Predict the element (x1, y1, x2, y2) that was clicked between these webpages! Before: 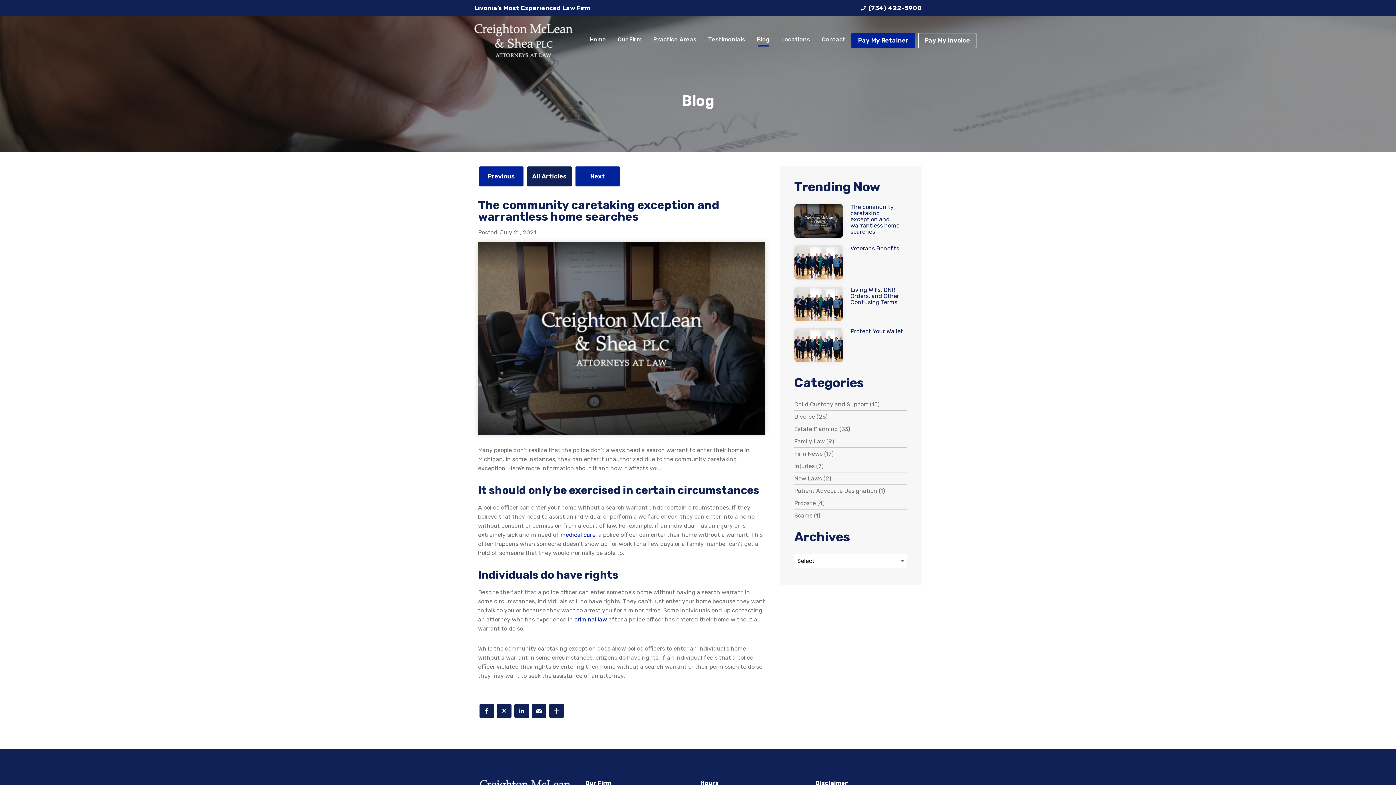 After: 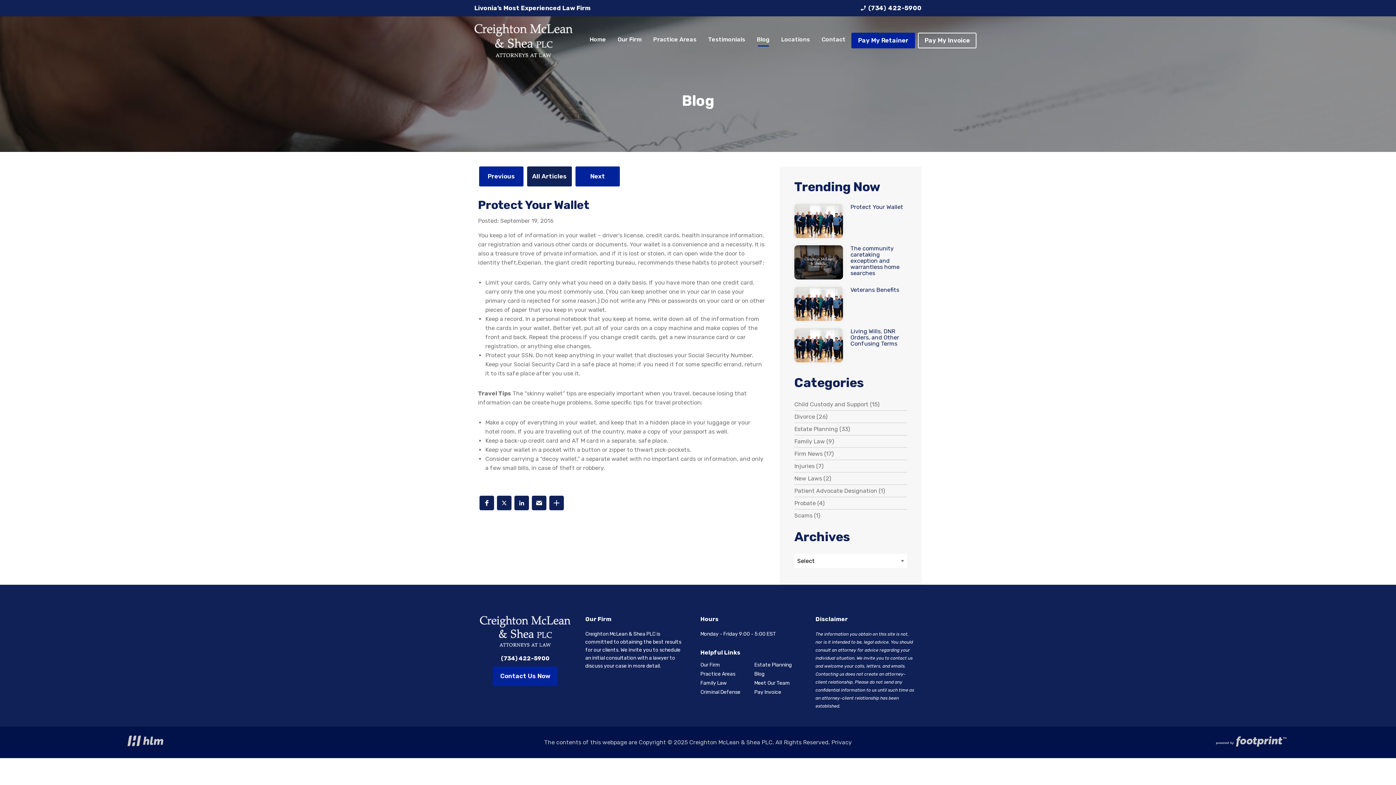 Action: label: read more about Protect Your Wallet bbox: (794, 328, 907, 362)